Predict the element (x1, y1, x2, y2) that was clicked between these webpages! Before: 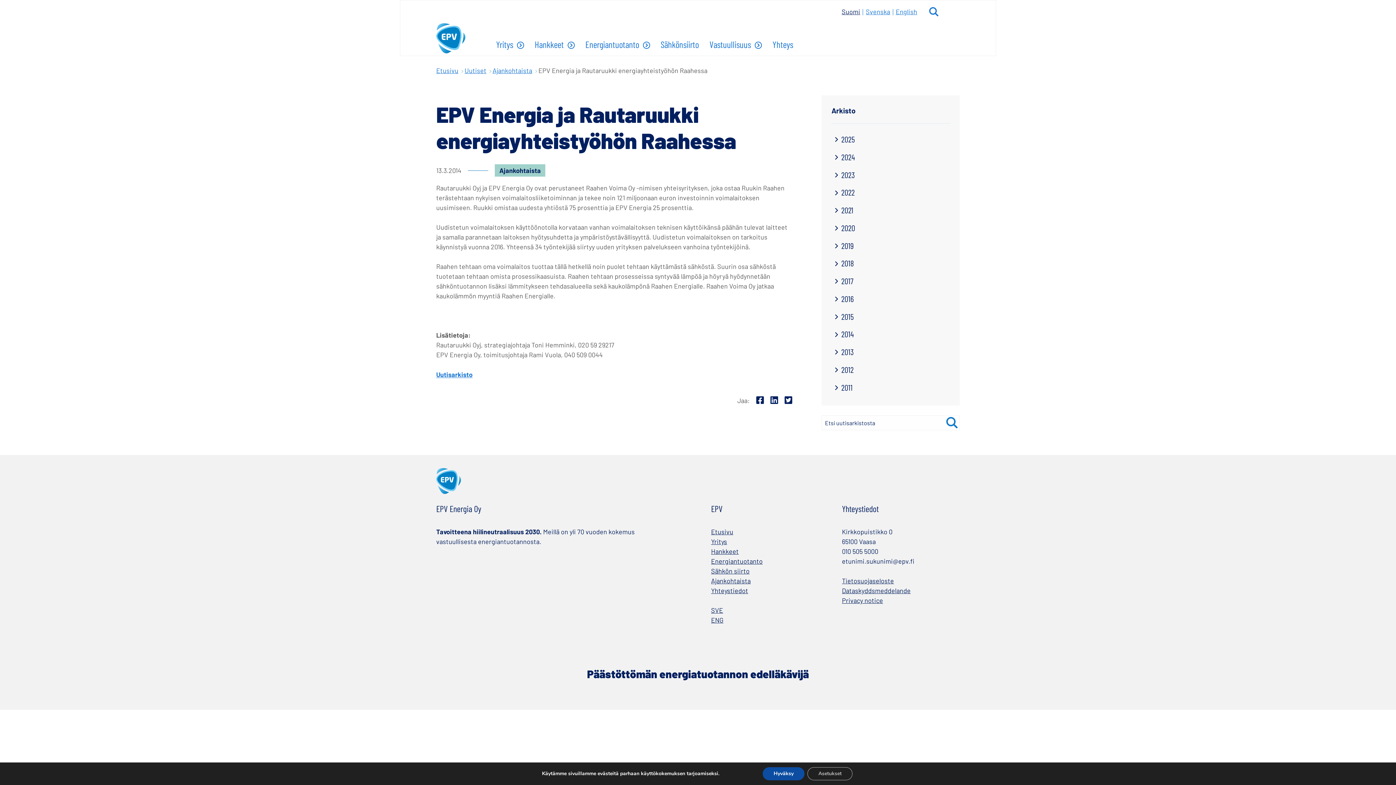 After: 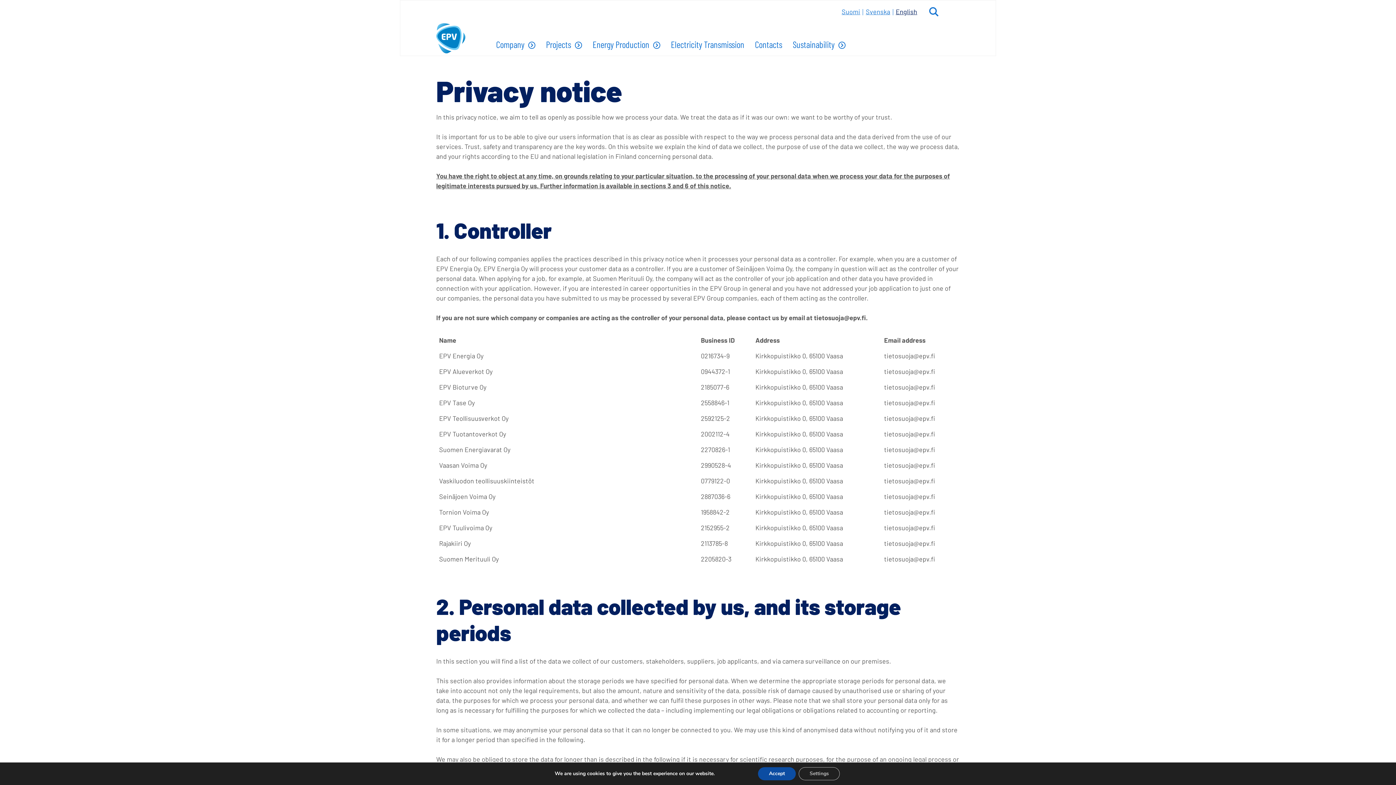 Action: label: Privacy notice bbox: (842, 596, 883, 604)